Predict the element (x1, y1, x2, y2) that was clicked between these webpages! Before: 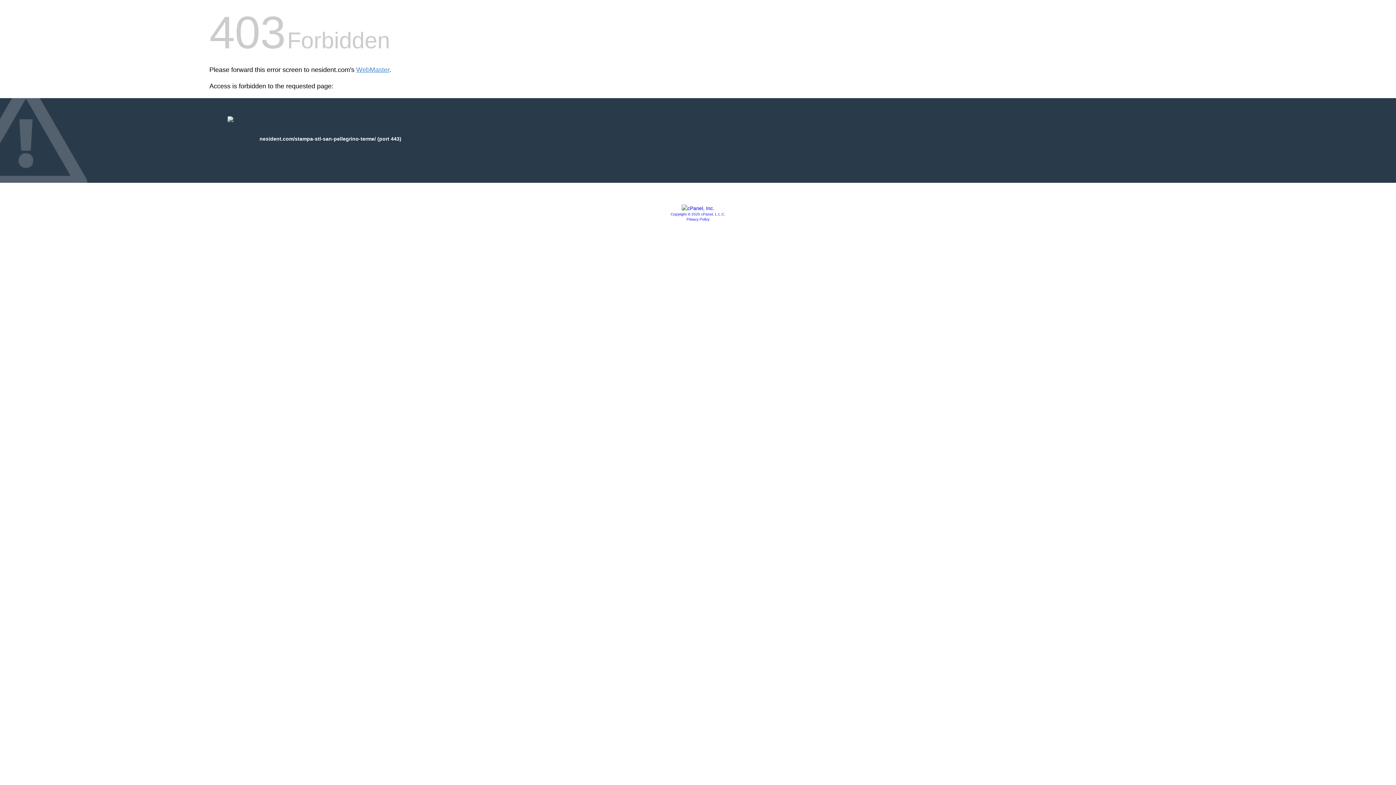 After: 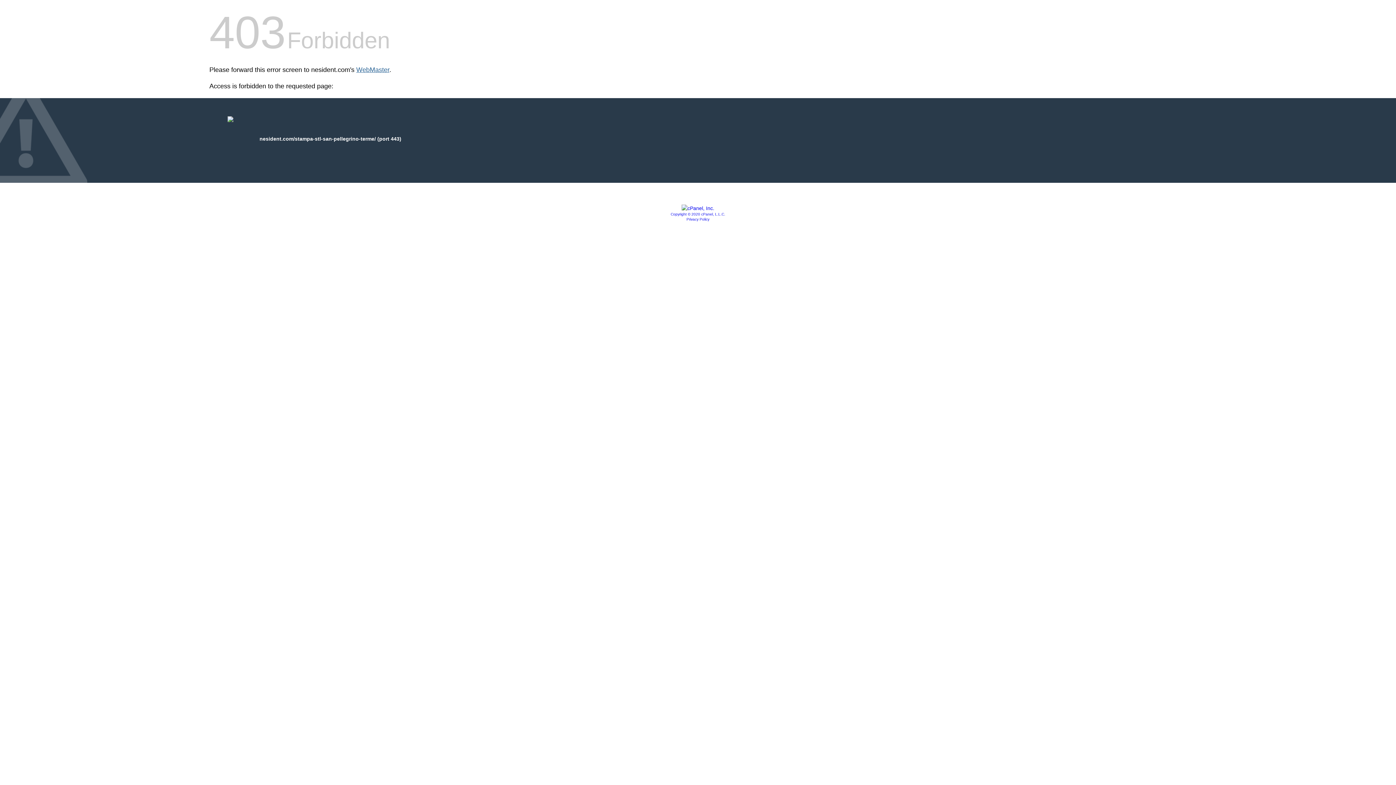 Action: label: WebMaster bbox: (356, 66, 389, 73)